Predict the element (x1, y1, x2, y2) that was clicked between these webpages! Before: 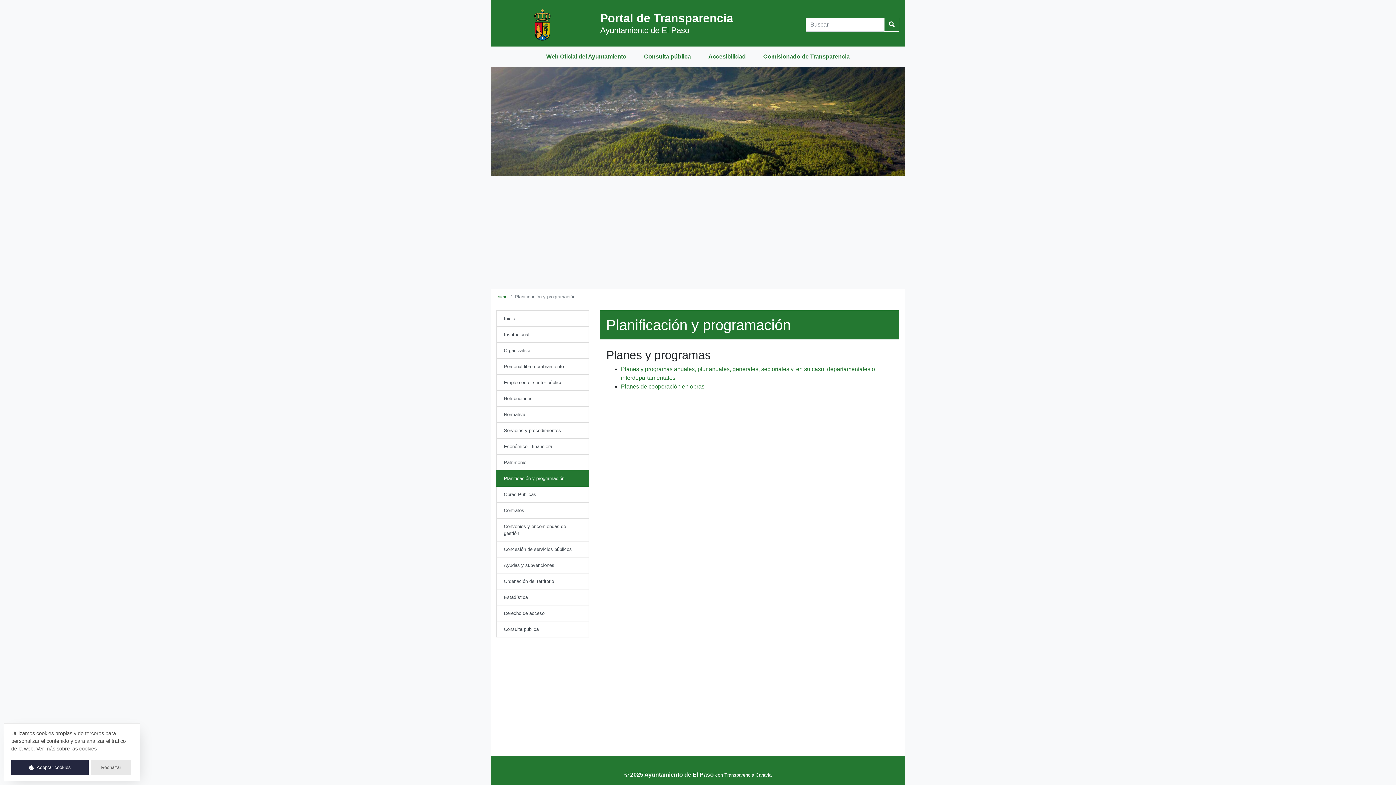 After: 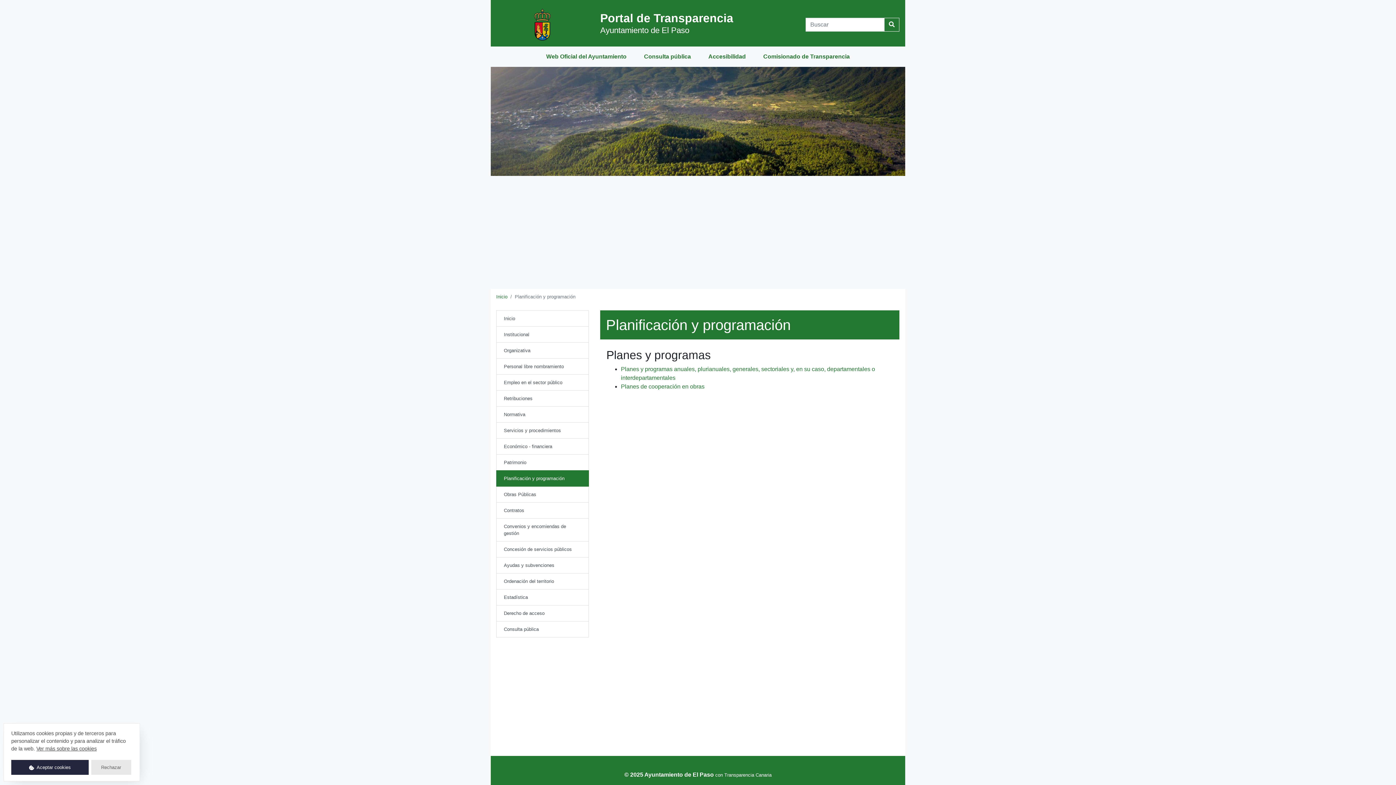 Action: bbox: (496, 470, 589, 486) label: Planificación y programación
(actual)